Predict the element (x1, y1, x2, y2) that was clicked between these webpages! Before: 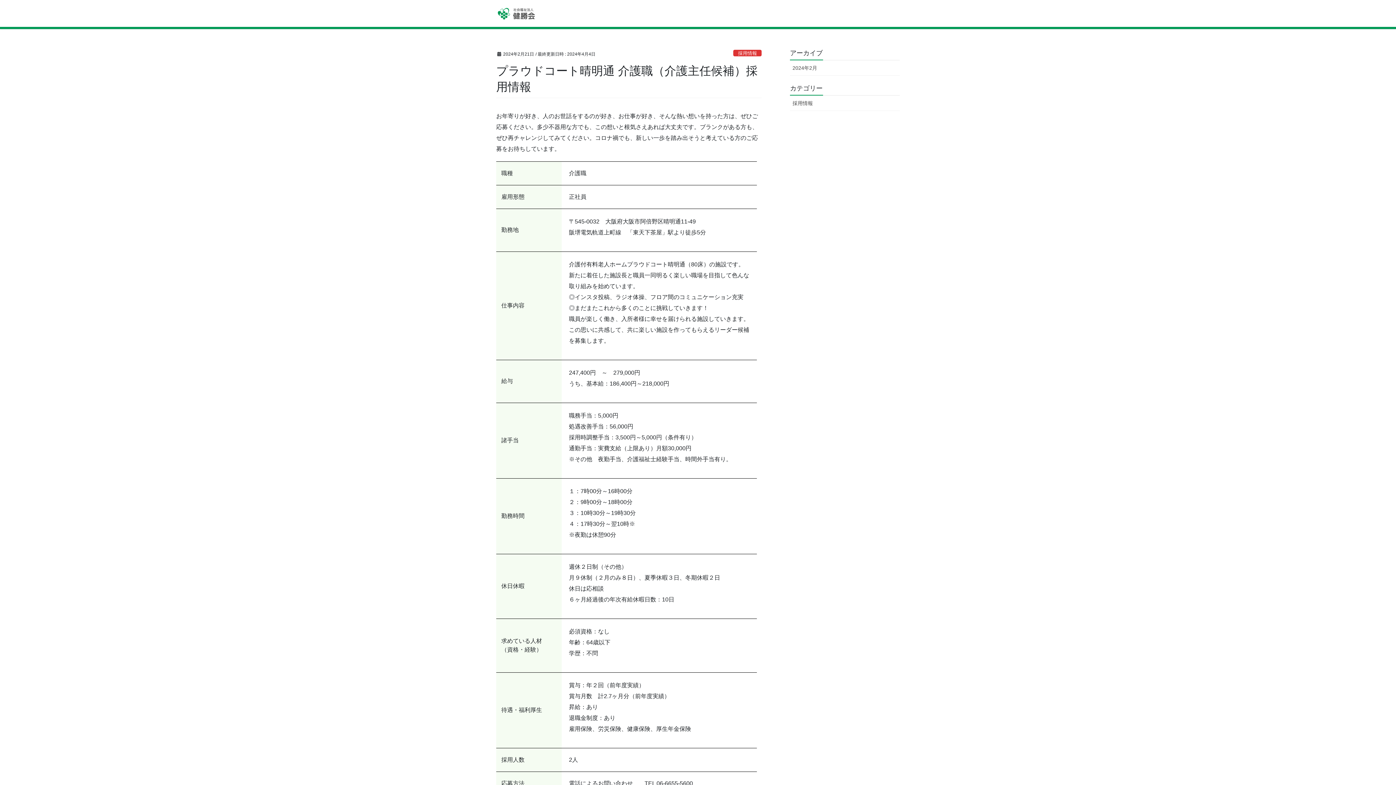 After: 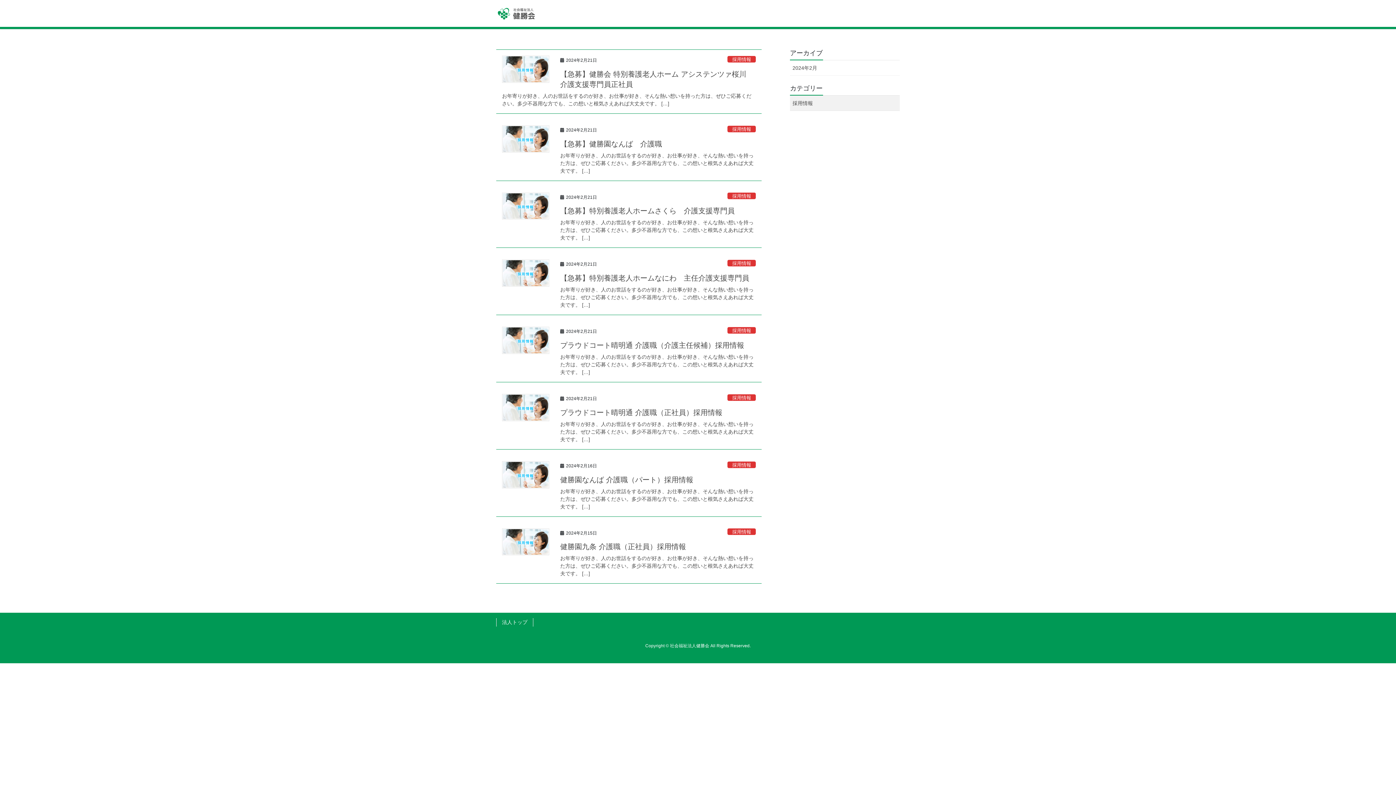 Action: bbox: (733, 49, 761, 56) label: 採用情報